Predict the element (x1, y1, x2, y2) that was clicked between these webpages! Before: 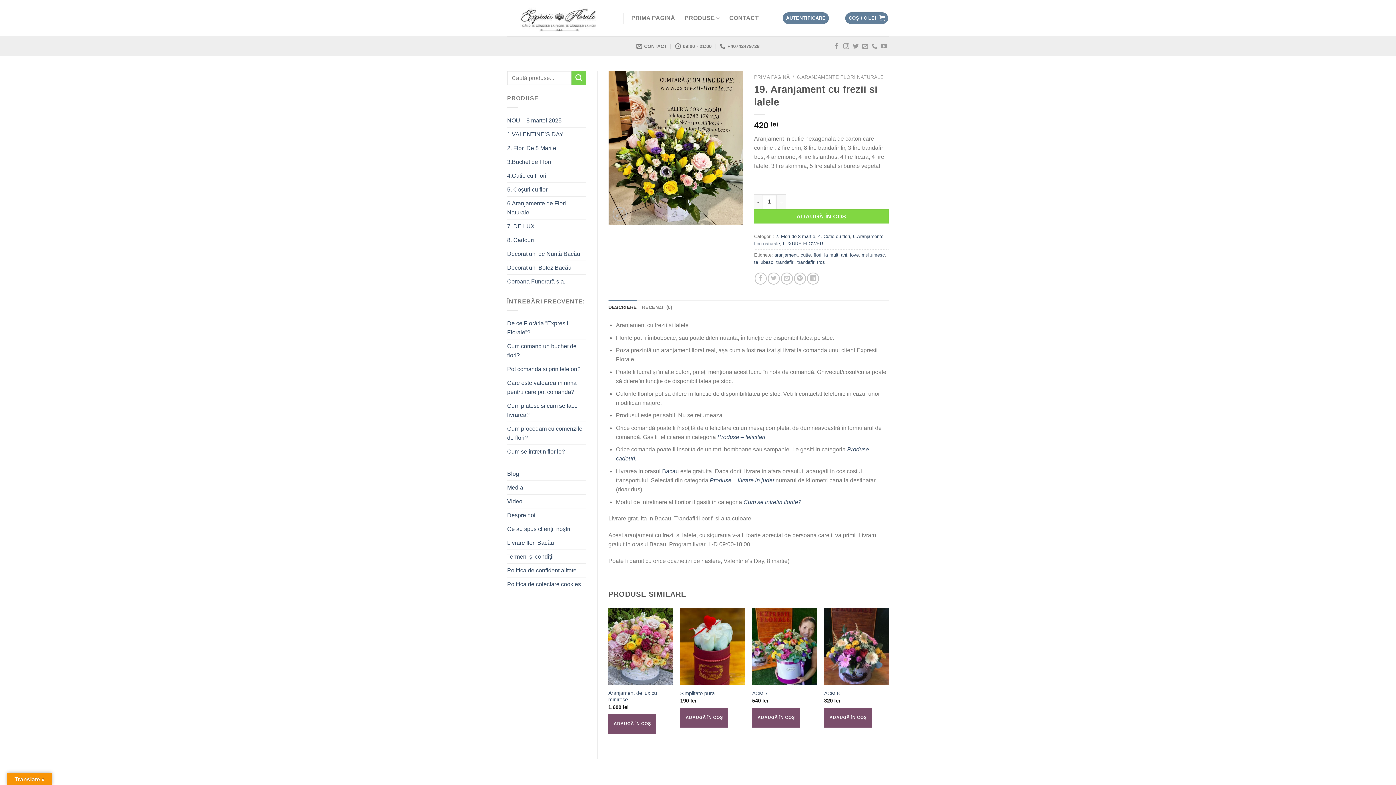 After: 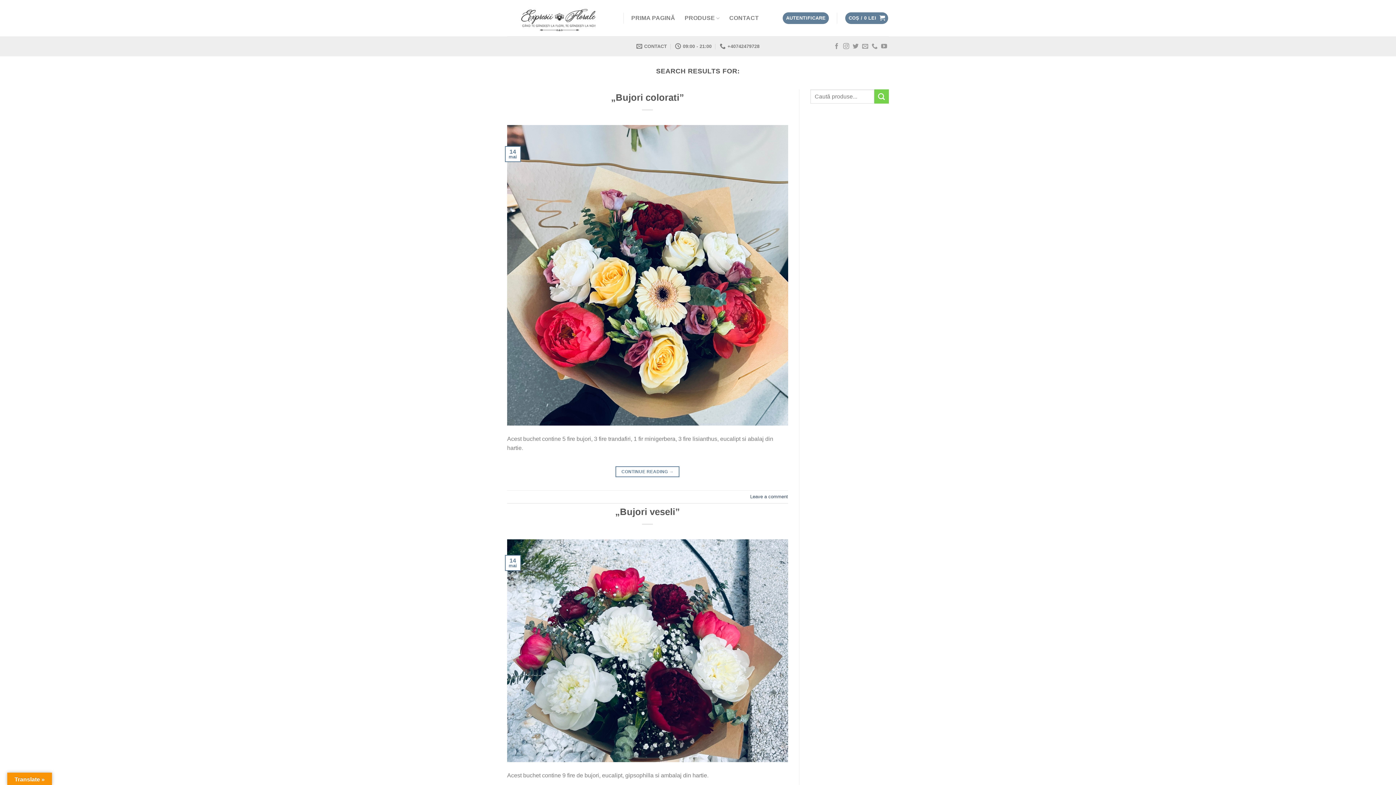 Action: bbox: (571, 70, 586, 85) label: Submit